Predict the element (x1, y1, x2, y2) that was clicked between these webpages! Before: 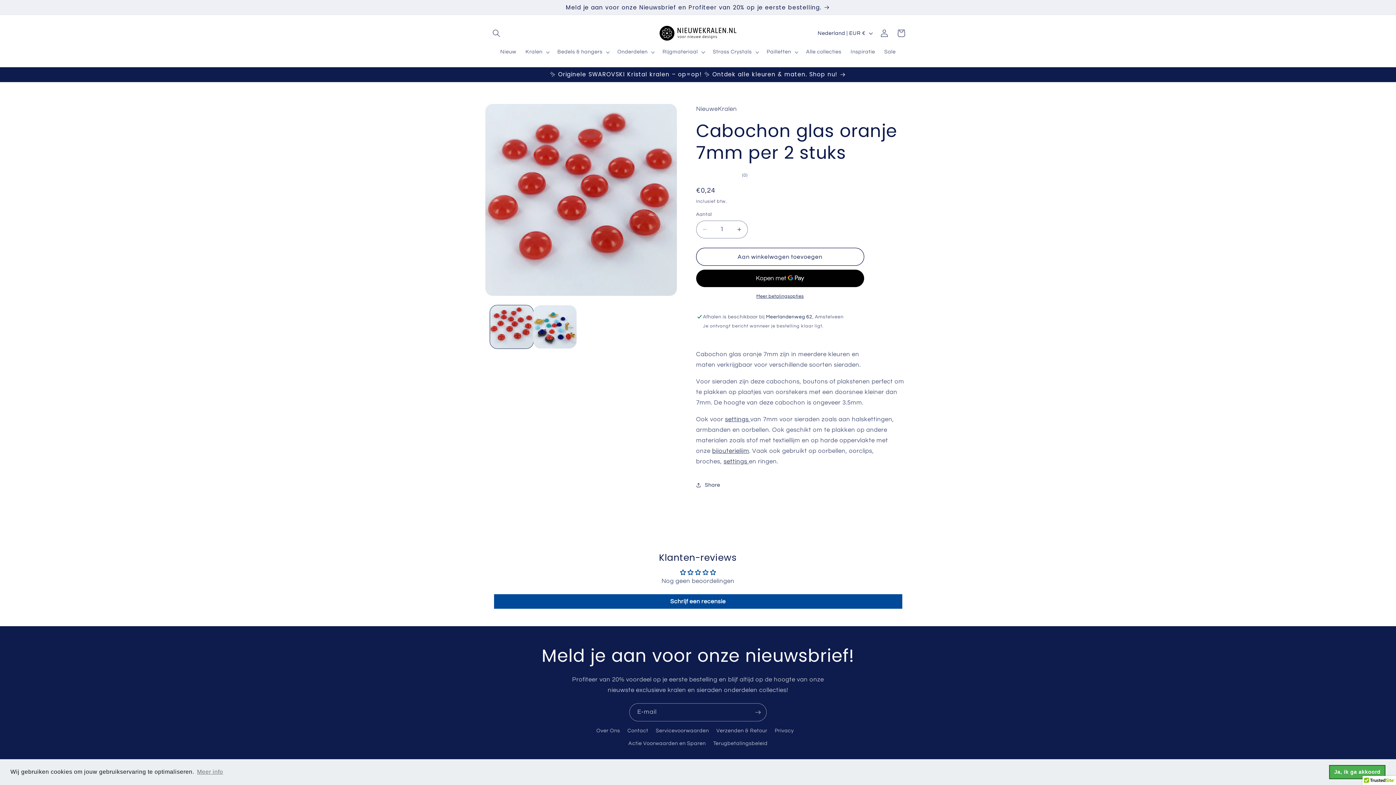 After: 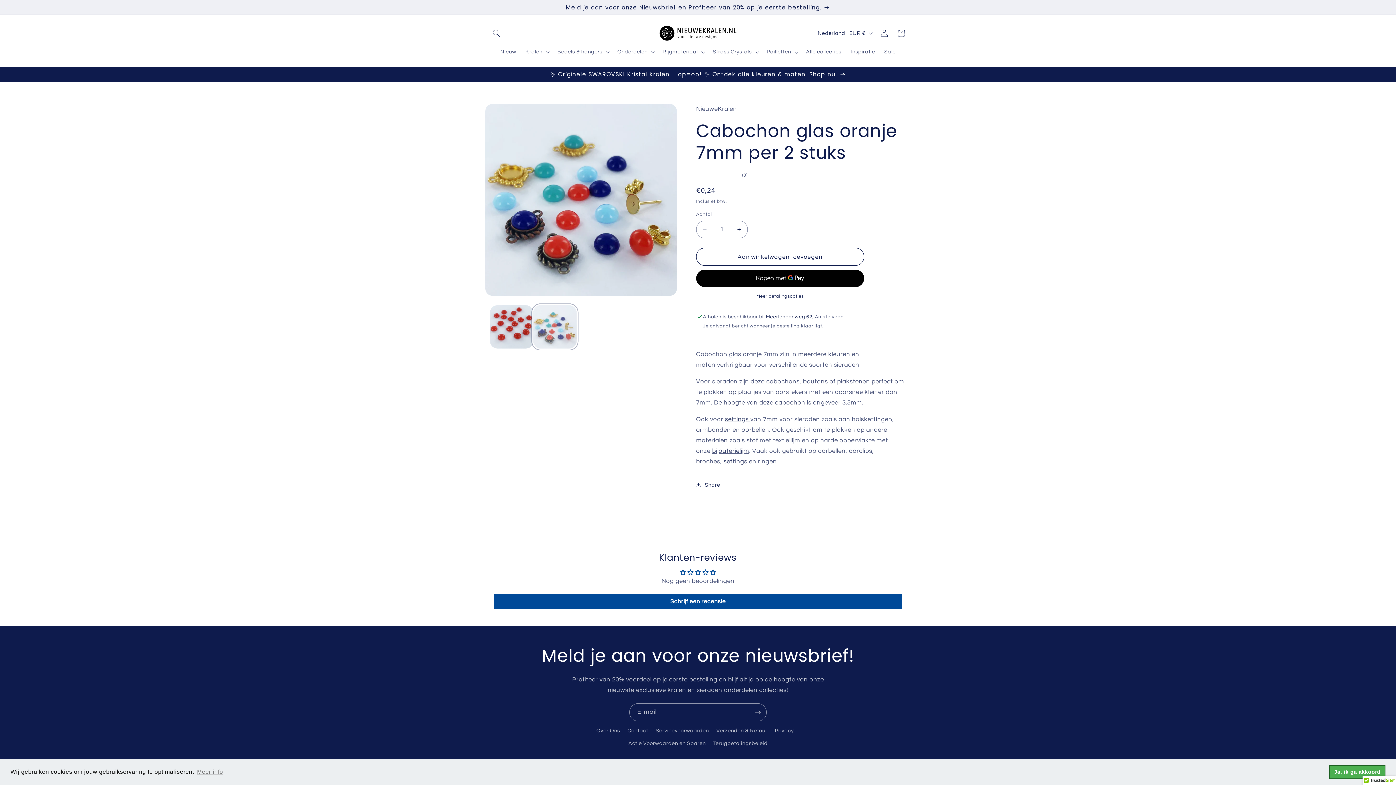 Action: bbox: (533, 305, 576, 348) label: Afbeelding 2 laden in gallery-weergave